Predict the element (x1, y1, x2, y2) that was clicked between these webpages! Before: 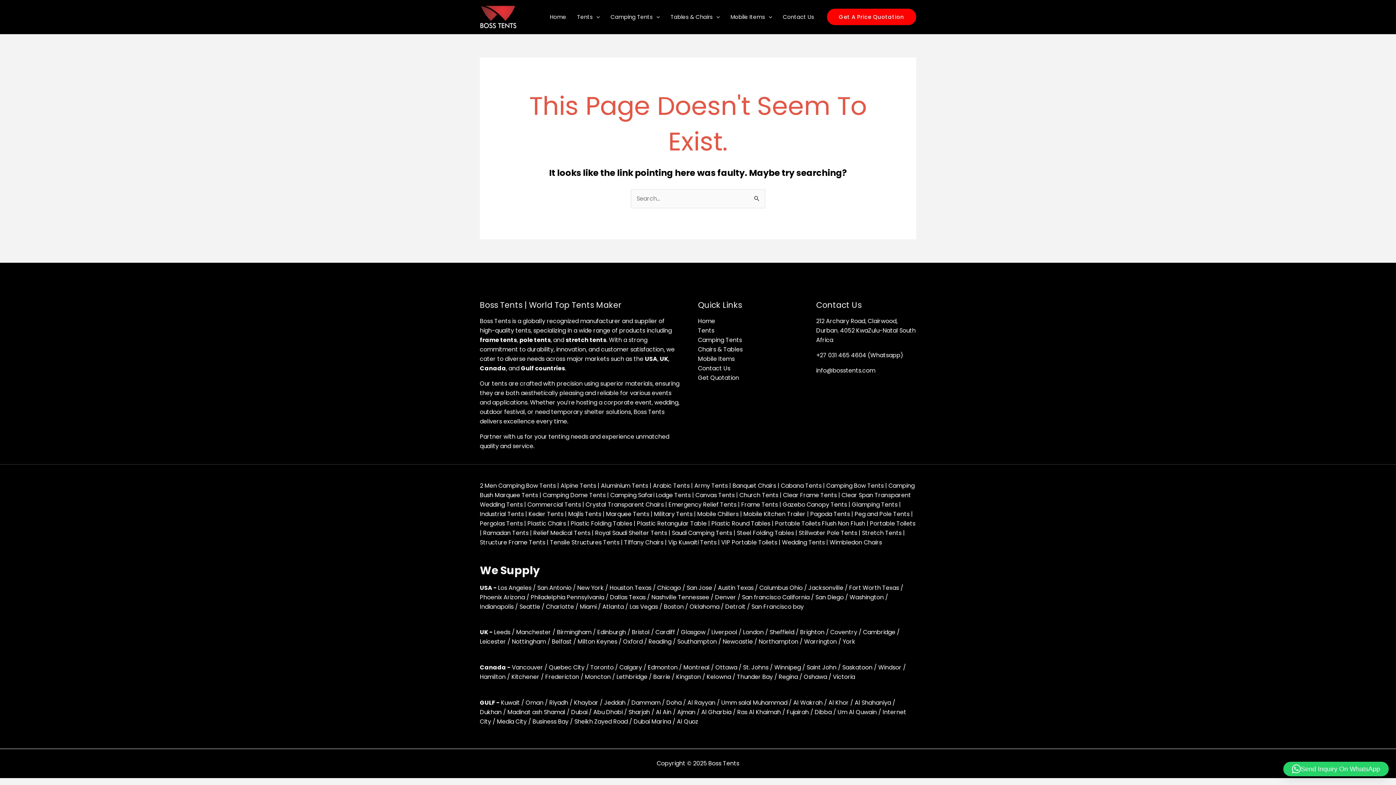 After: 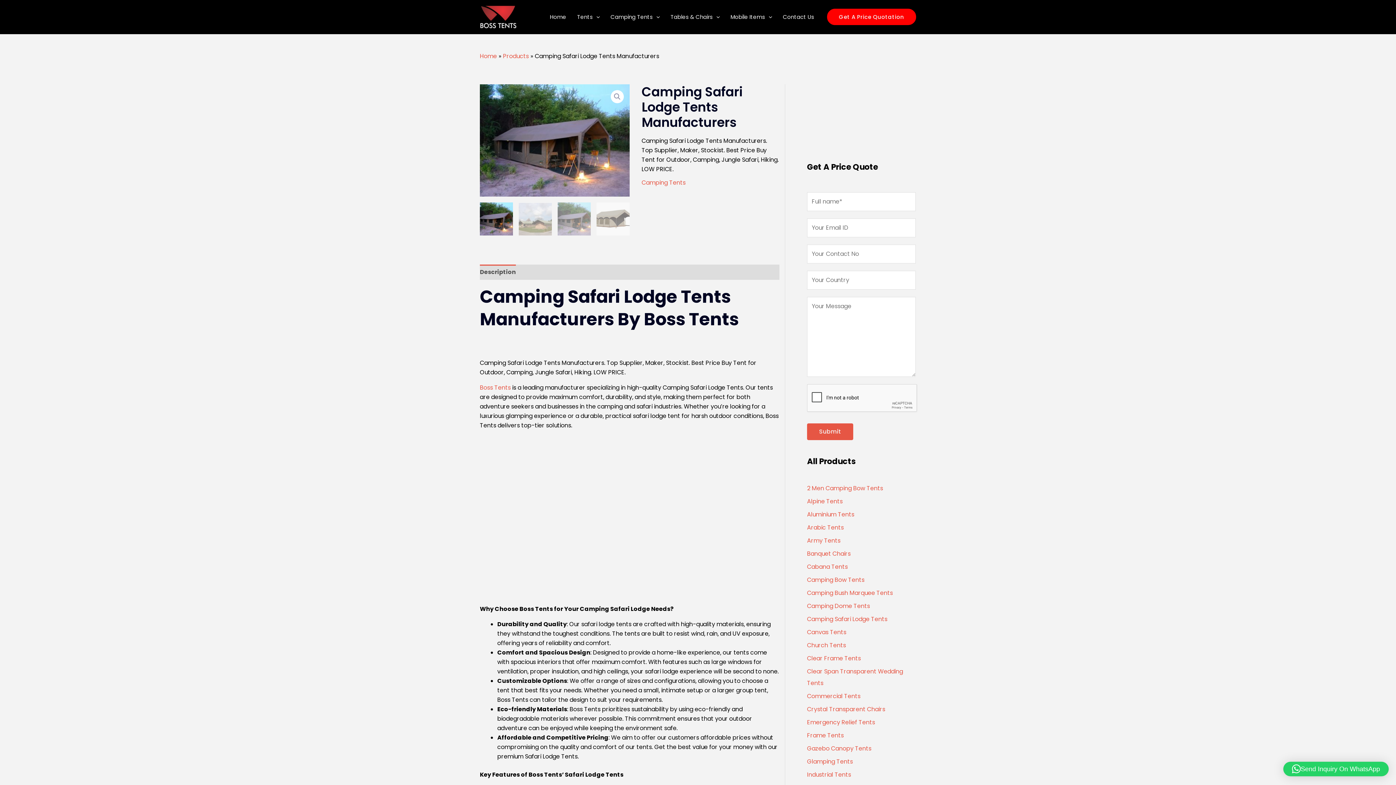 Action: label: Camping Safari Lodge Tents bbox: (610, 491, 690, 499)